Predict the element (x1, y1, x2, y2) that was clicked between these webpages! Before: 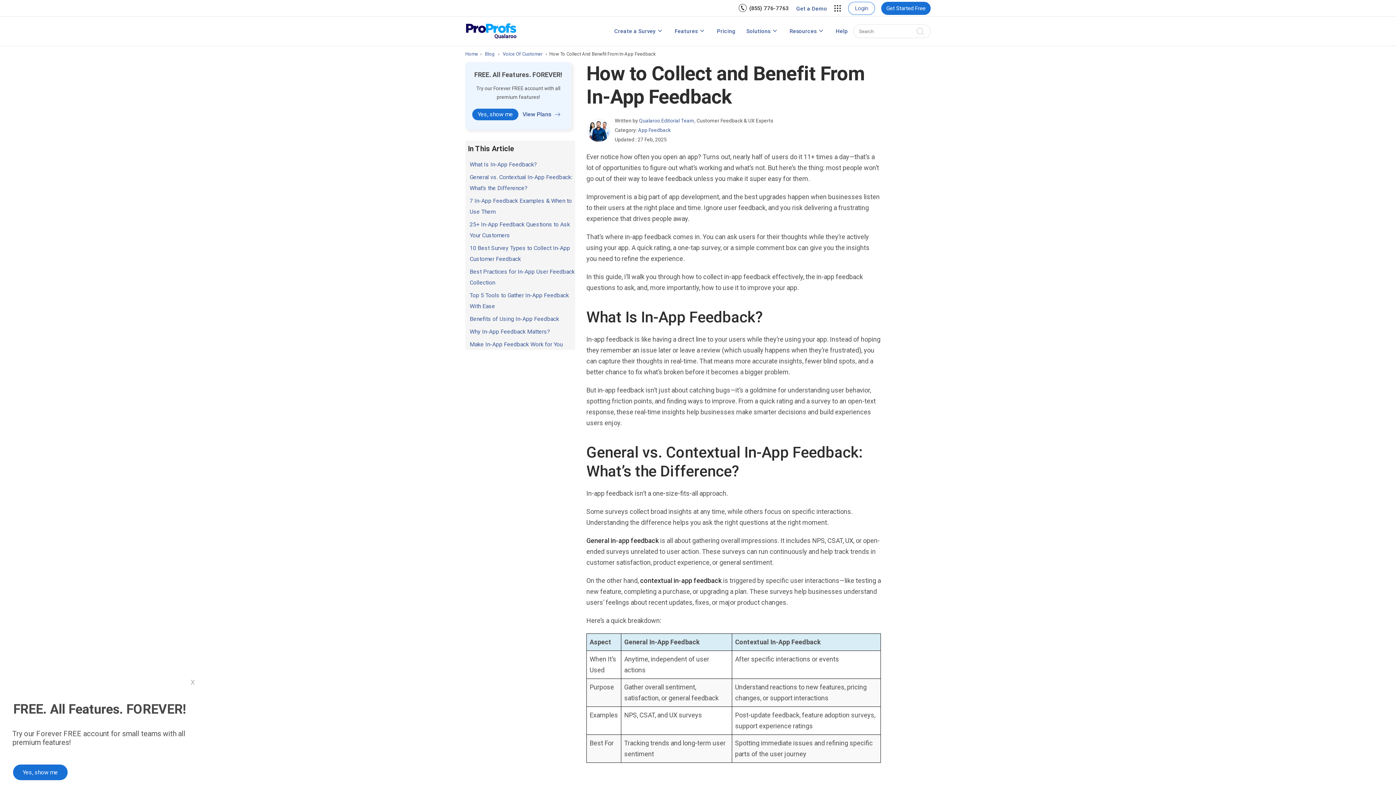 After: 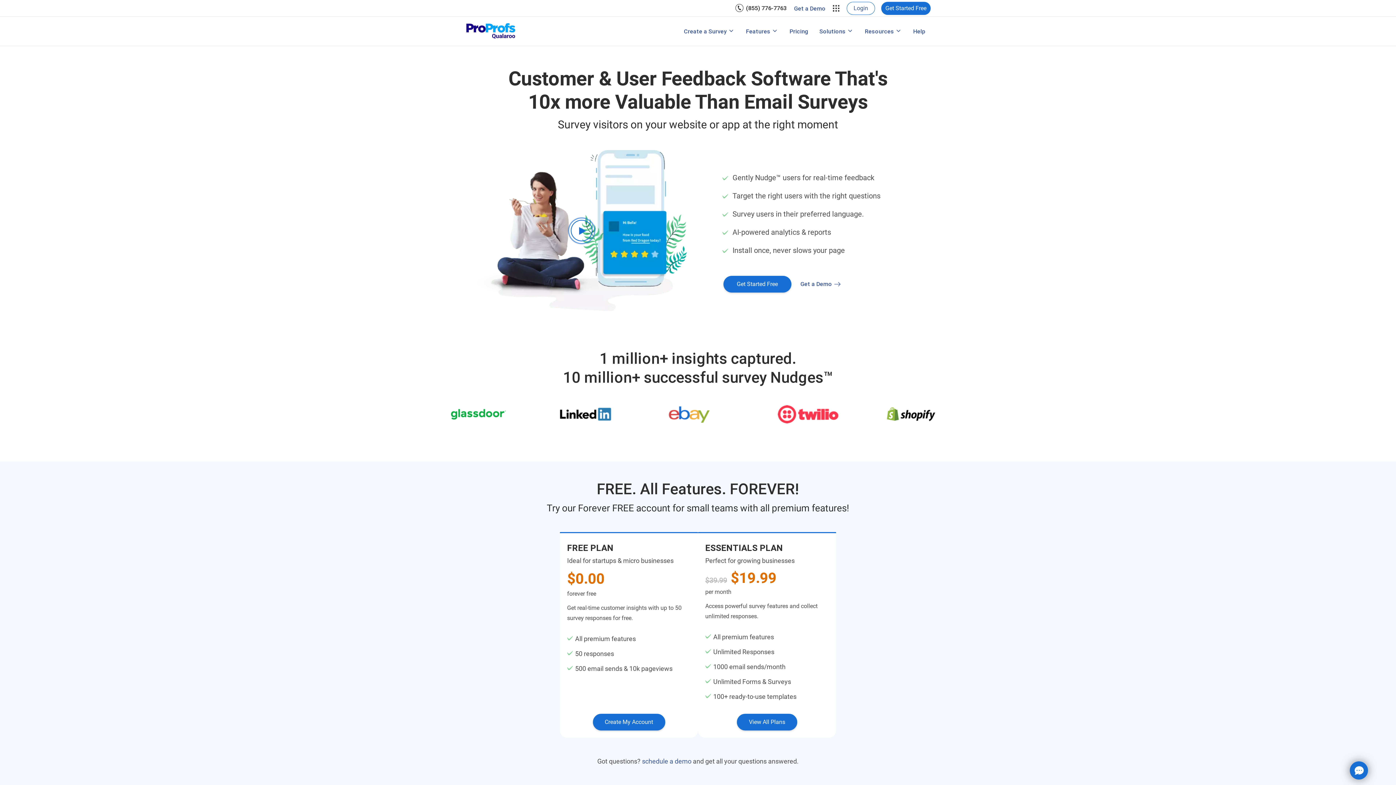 Action: bbox: (465, 22, 516, 39) label: Qualaroo logo